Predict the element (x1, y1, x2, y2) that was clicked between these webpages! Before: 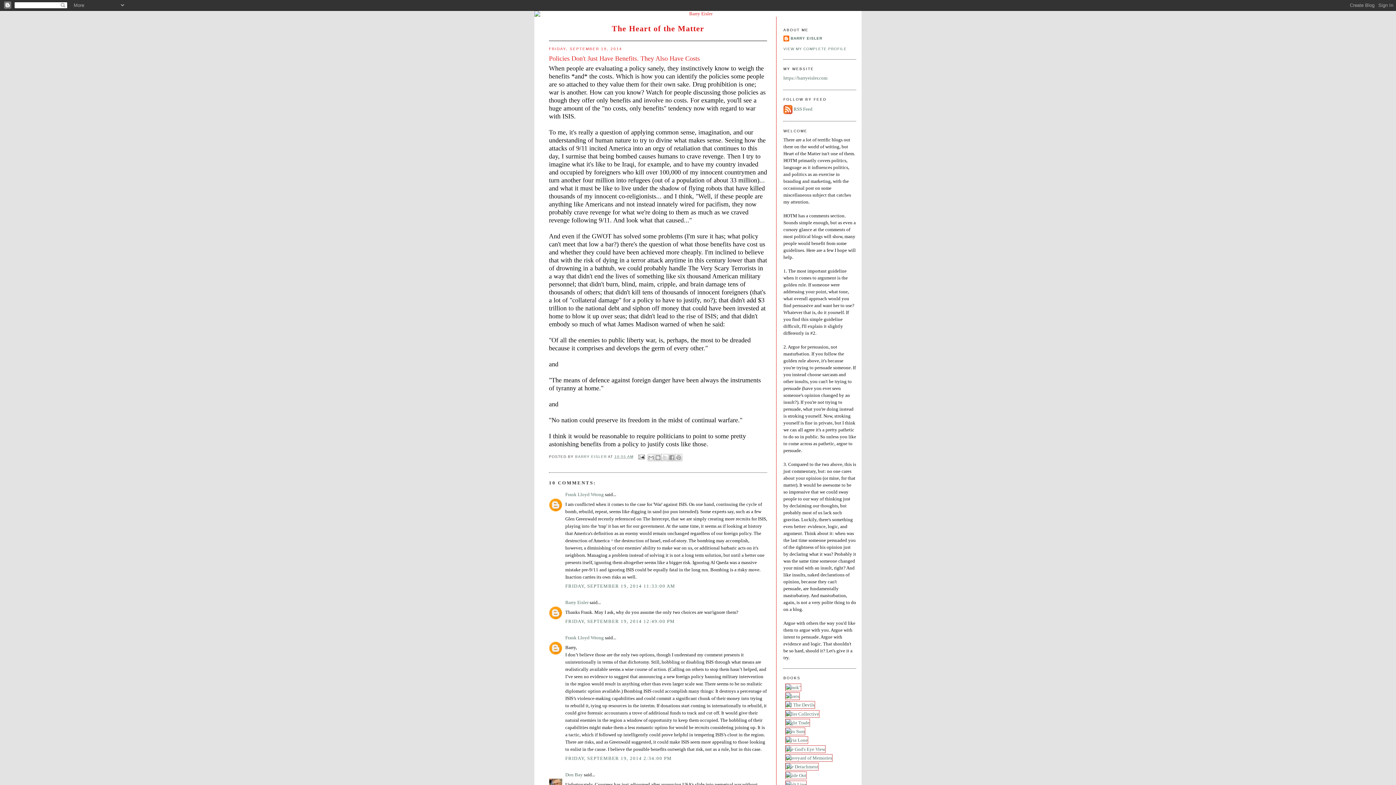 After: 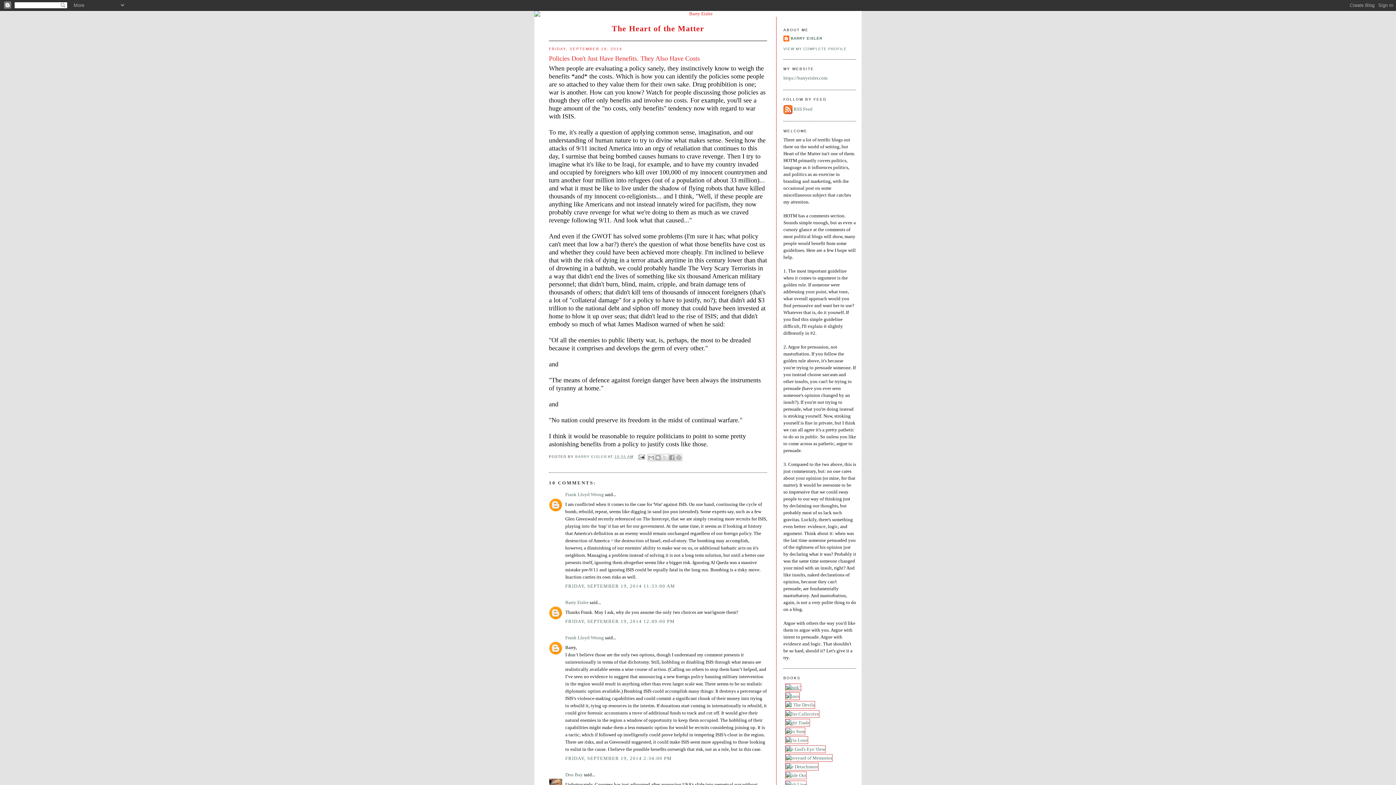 Action: bbox: (783, 685, 803, 690)